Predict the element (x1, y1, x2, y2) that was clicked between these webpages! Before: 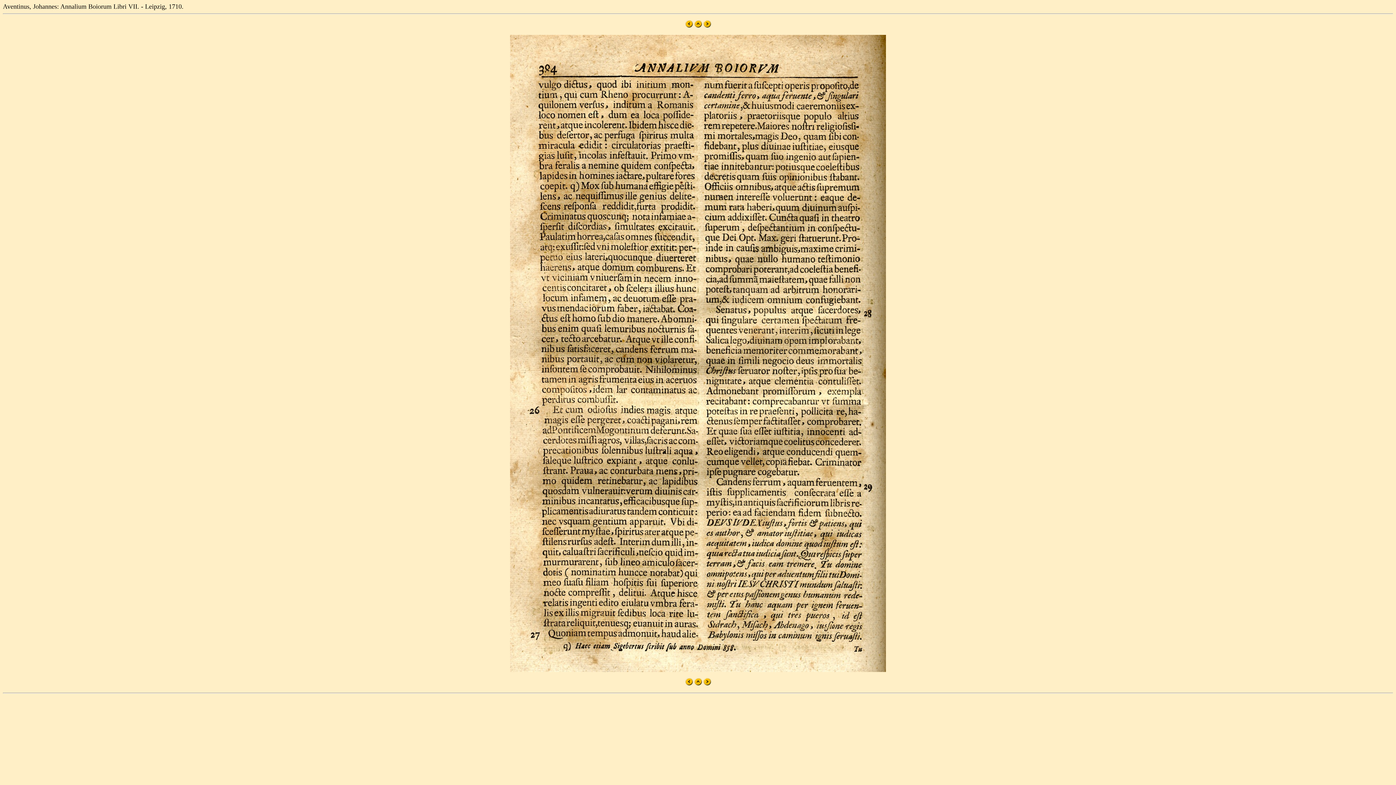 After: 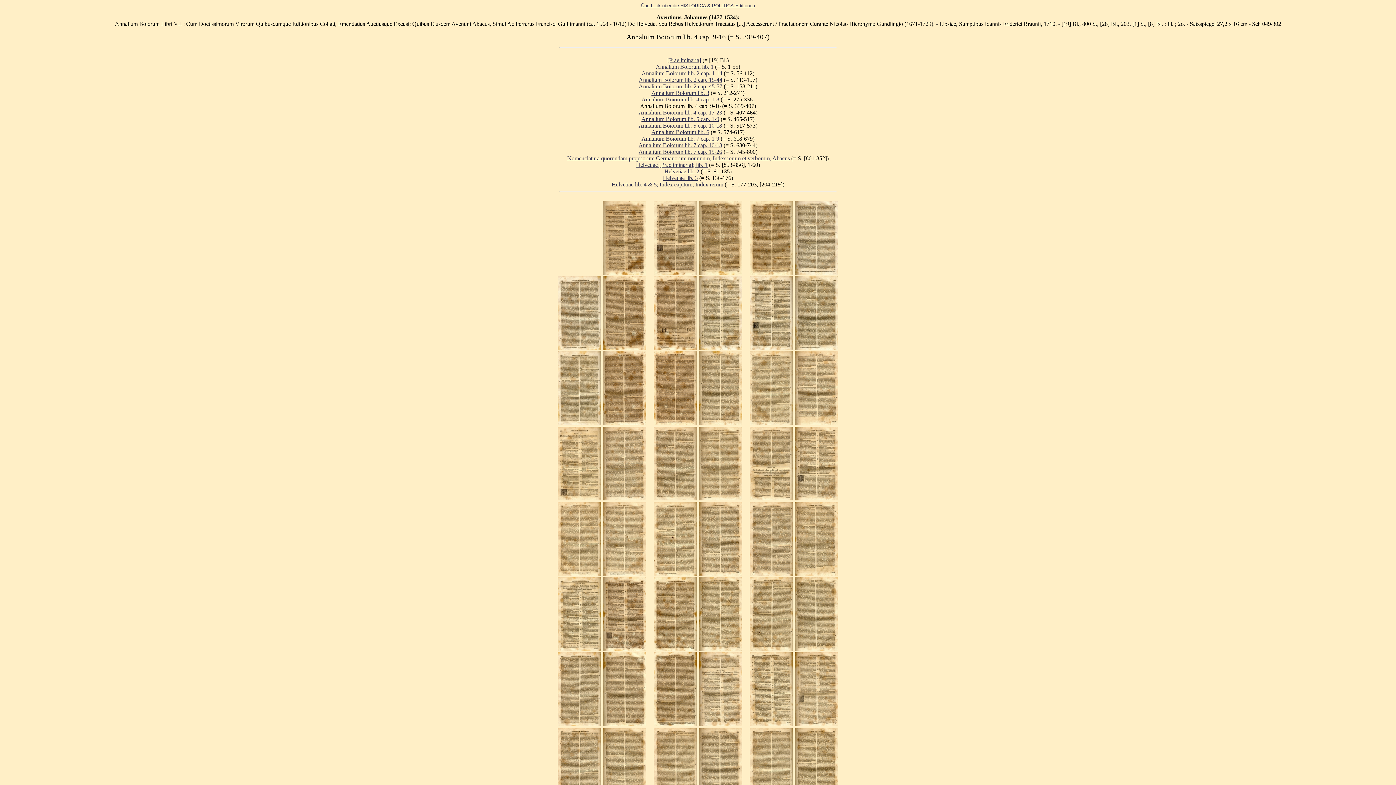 Action: bbox: (694, 680, 702, 686)